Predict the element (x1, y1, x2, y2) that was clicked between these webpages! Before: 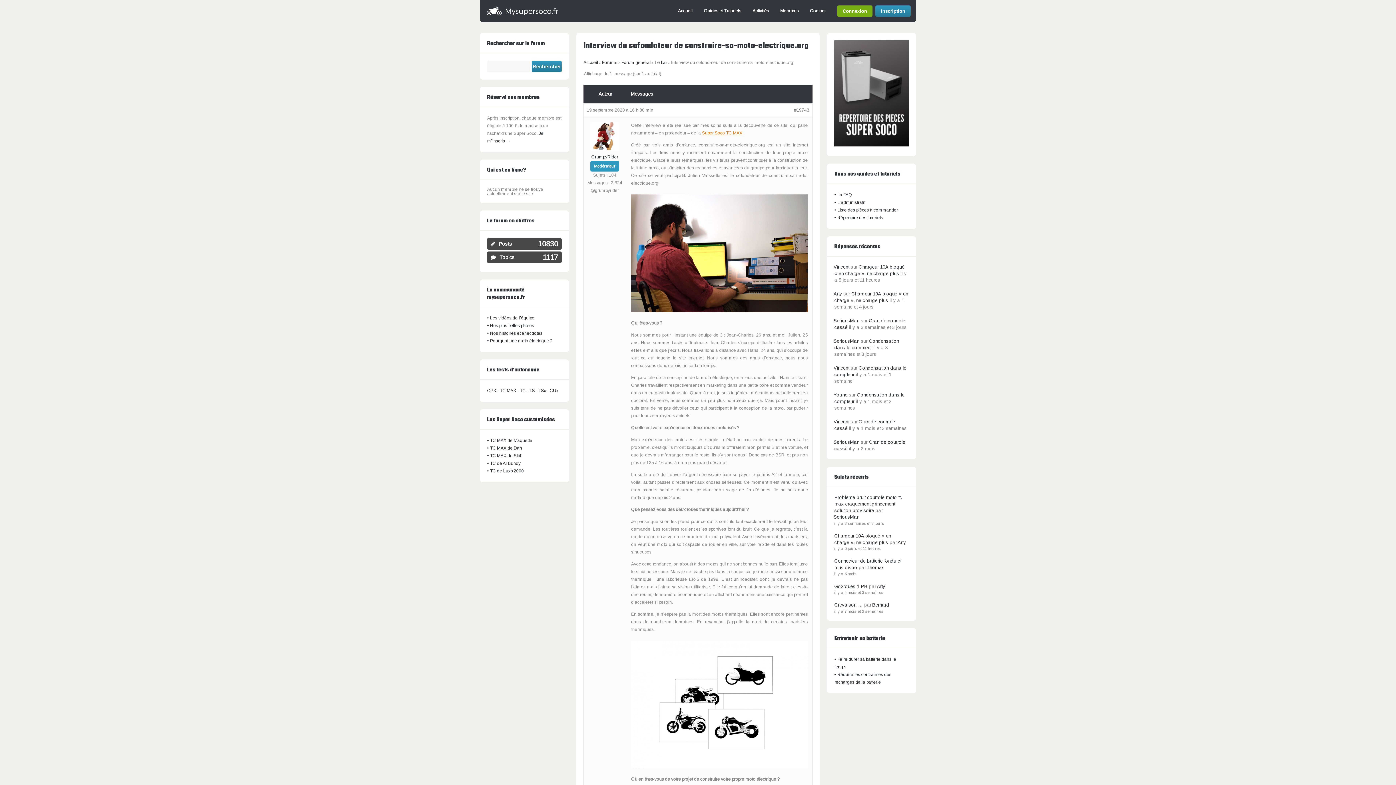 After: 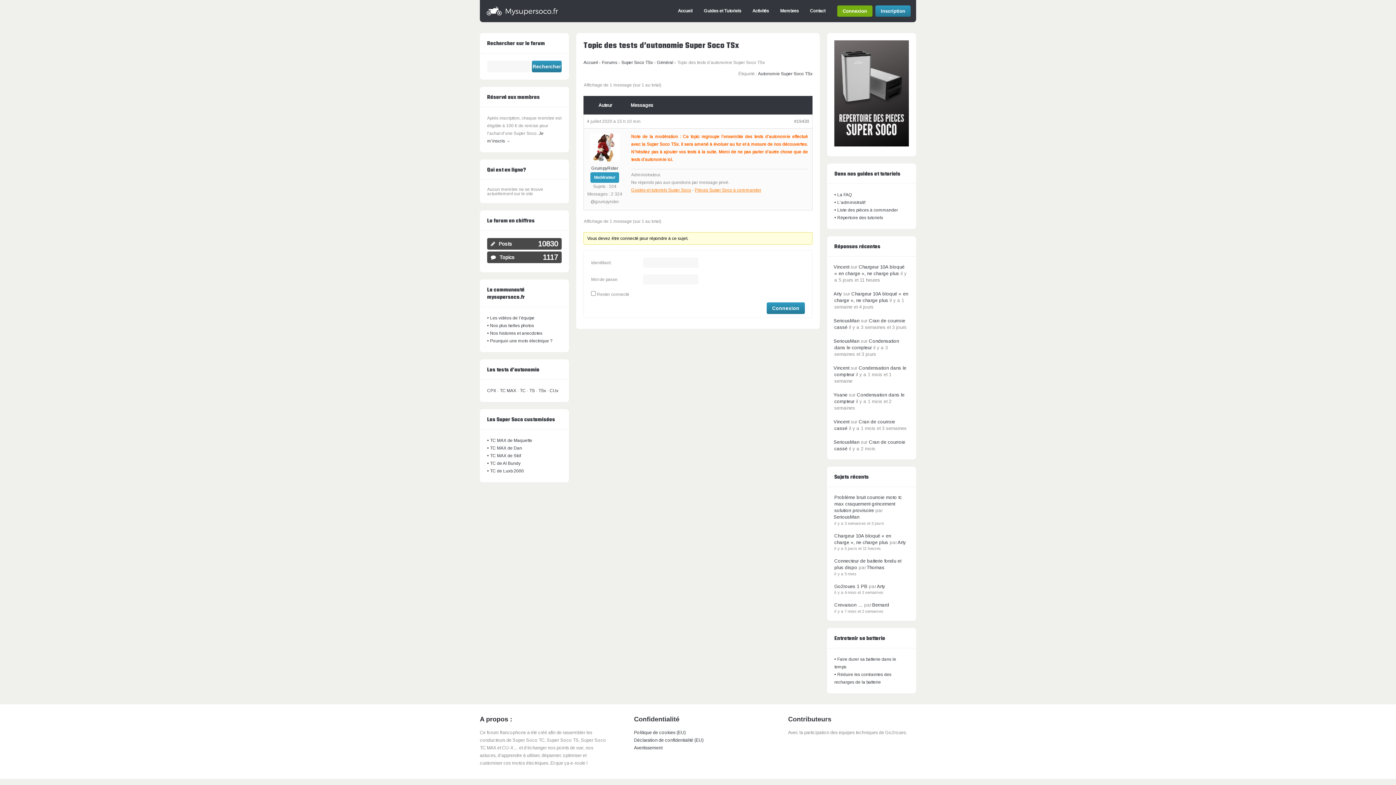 Action: label: TSx bbox: (538, 388, 546, 393)